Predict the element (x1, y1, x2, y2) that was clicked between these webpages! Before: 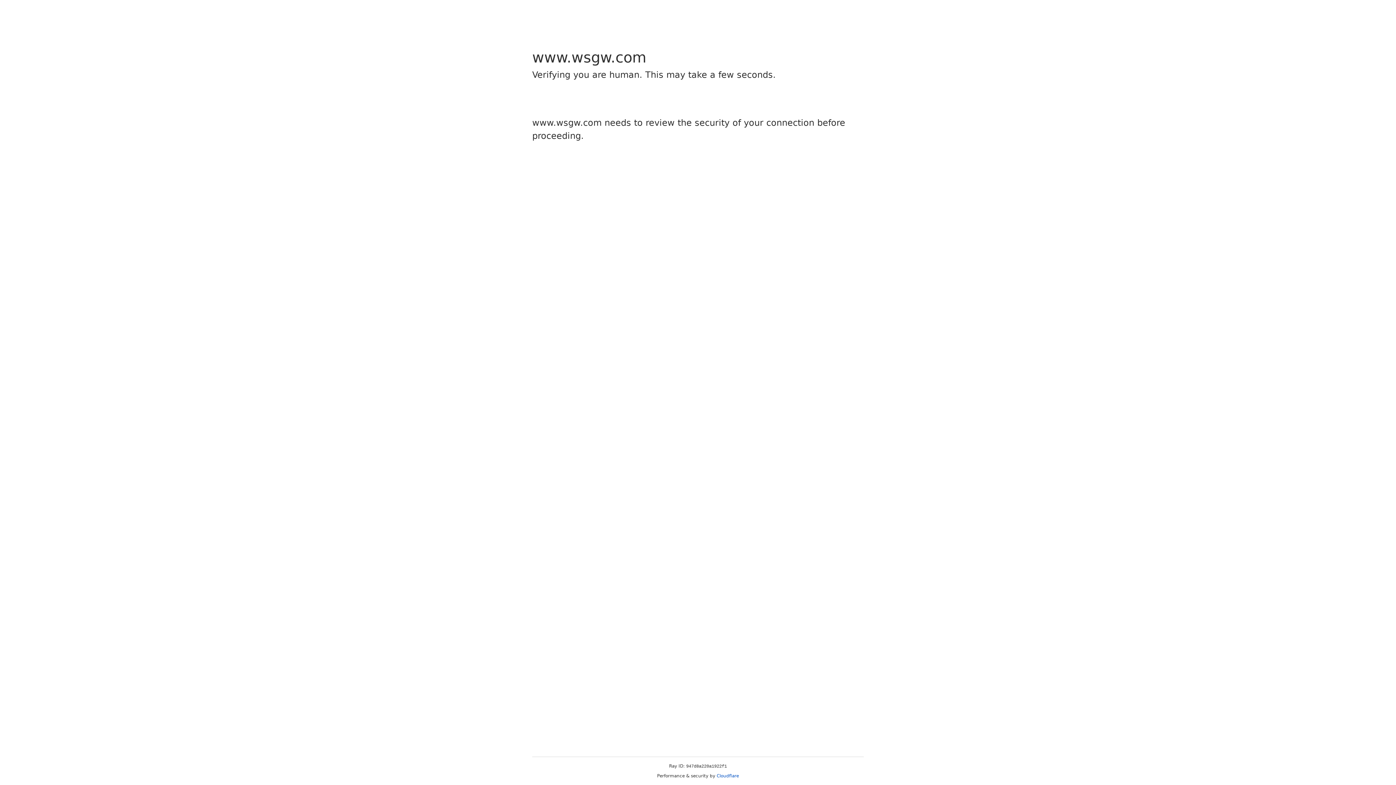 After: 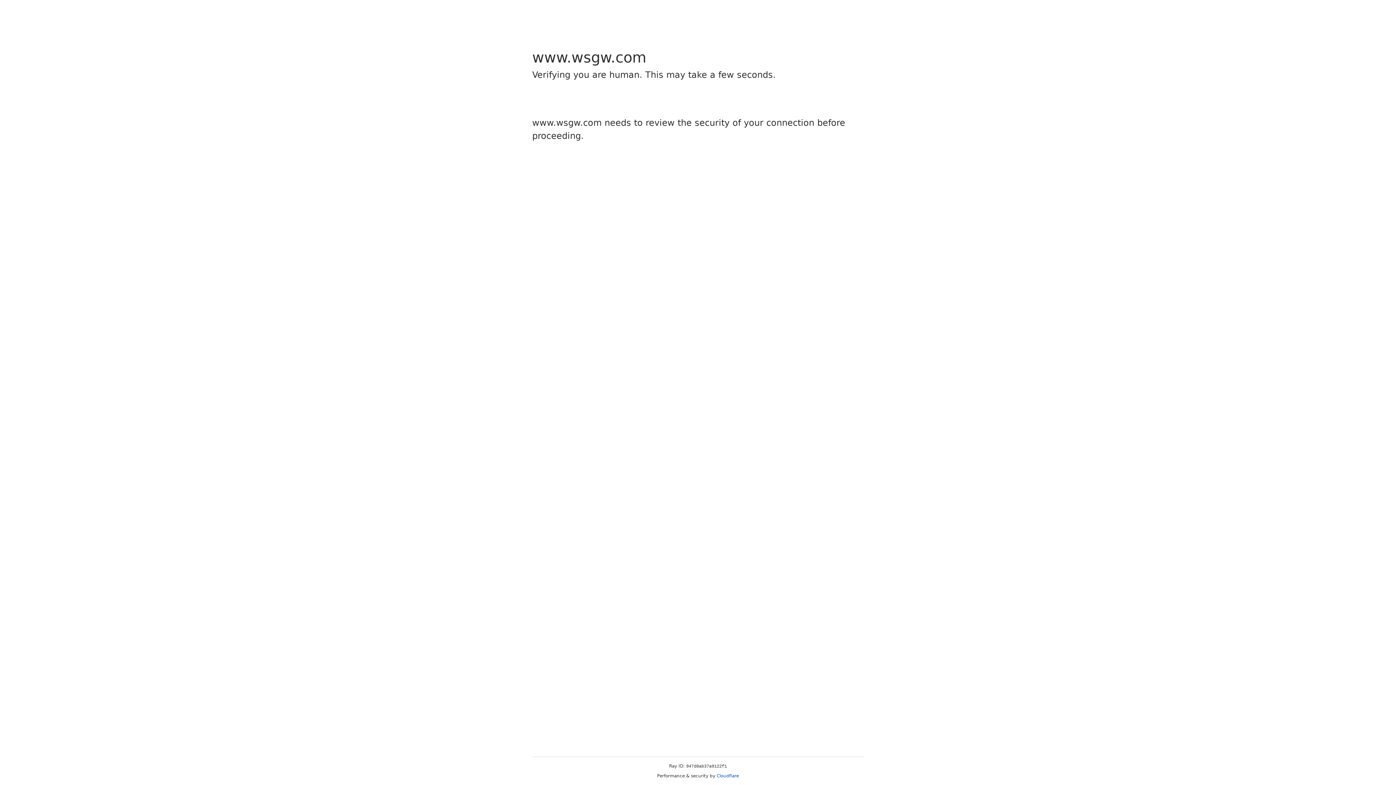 Action: bbox: (716, 773, 739, 778) label: Cloudflare